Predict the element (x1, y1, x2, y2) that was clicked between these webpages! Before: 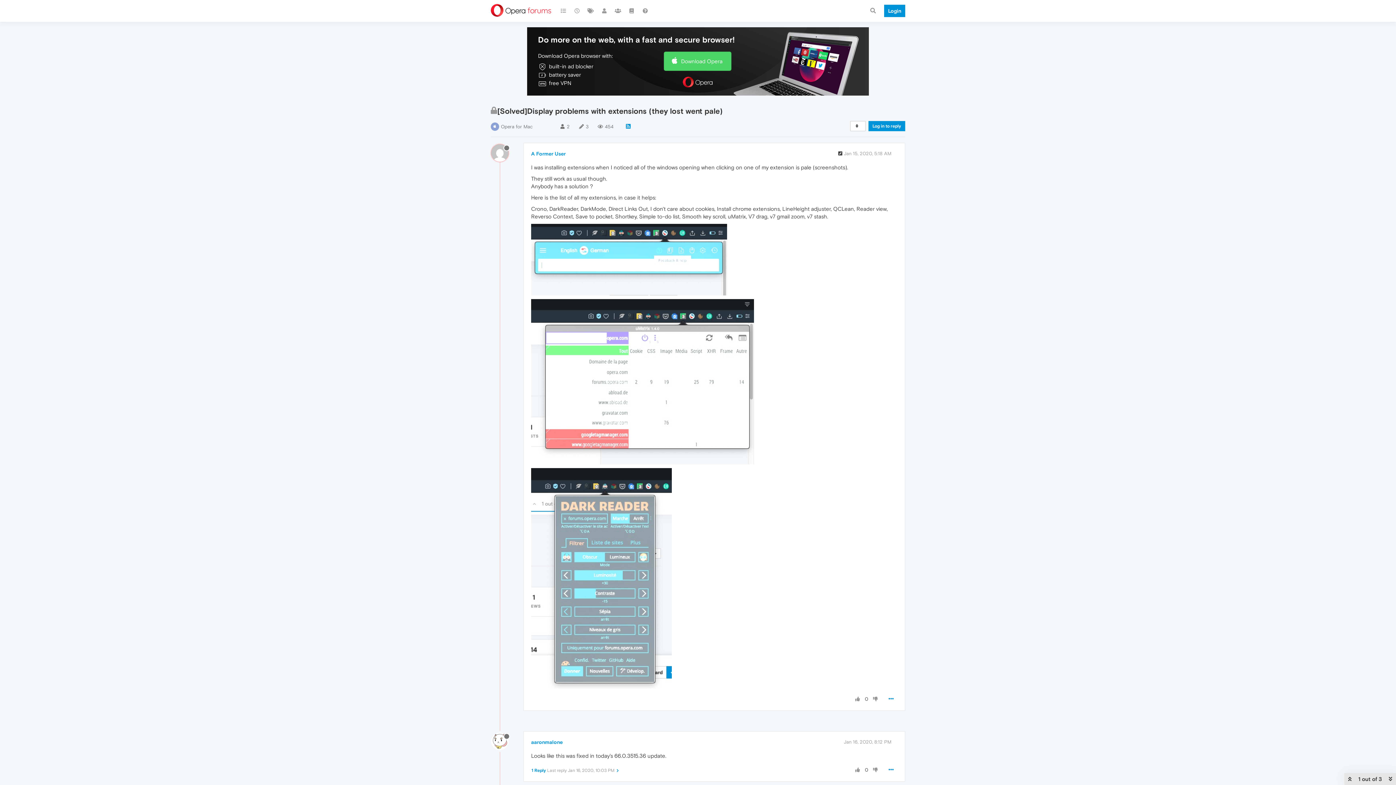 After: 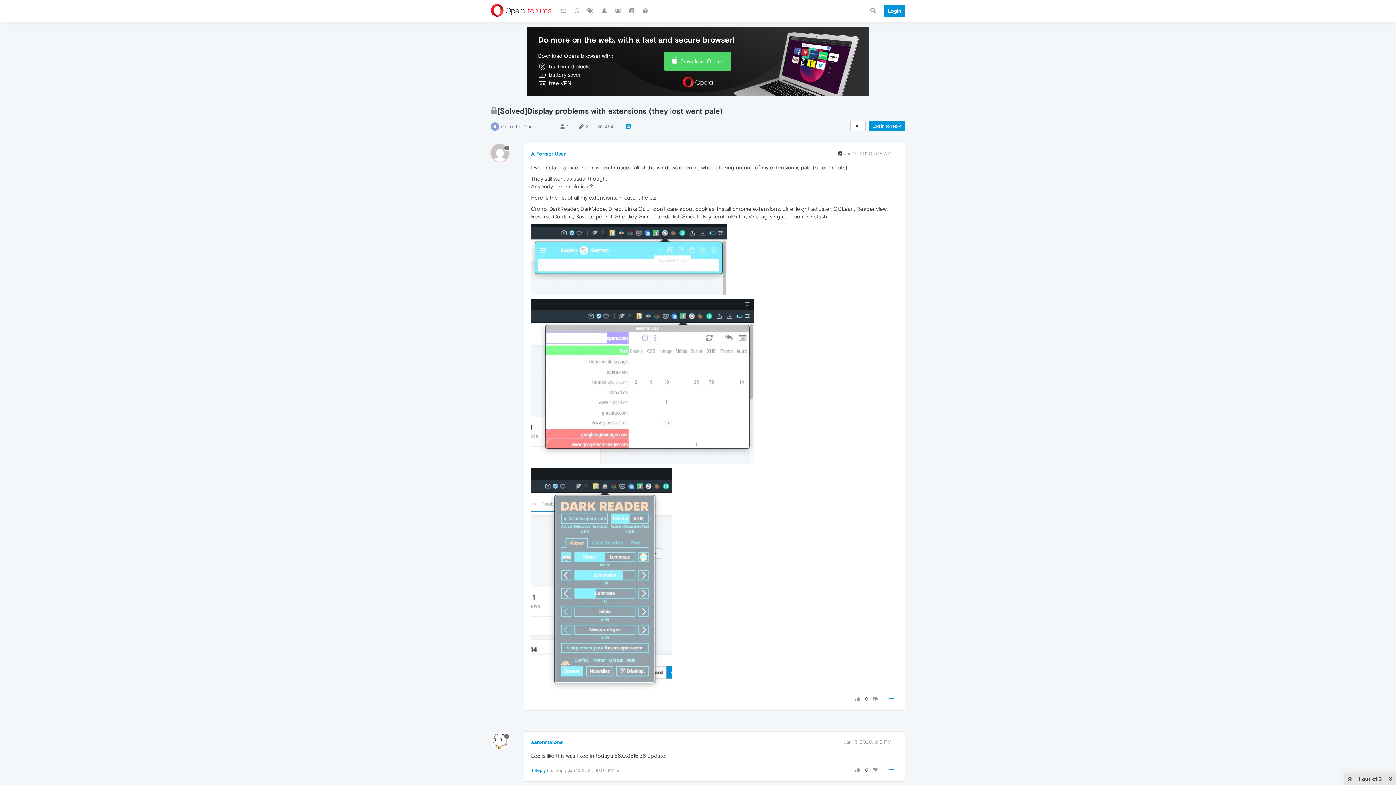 Action: label: Jan 16, 2020, 8:12 PM bbox: (844, 739, 891, 745)